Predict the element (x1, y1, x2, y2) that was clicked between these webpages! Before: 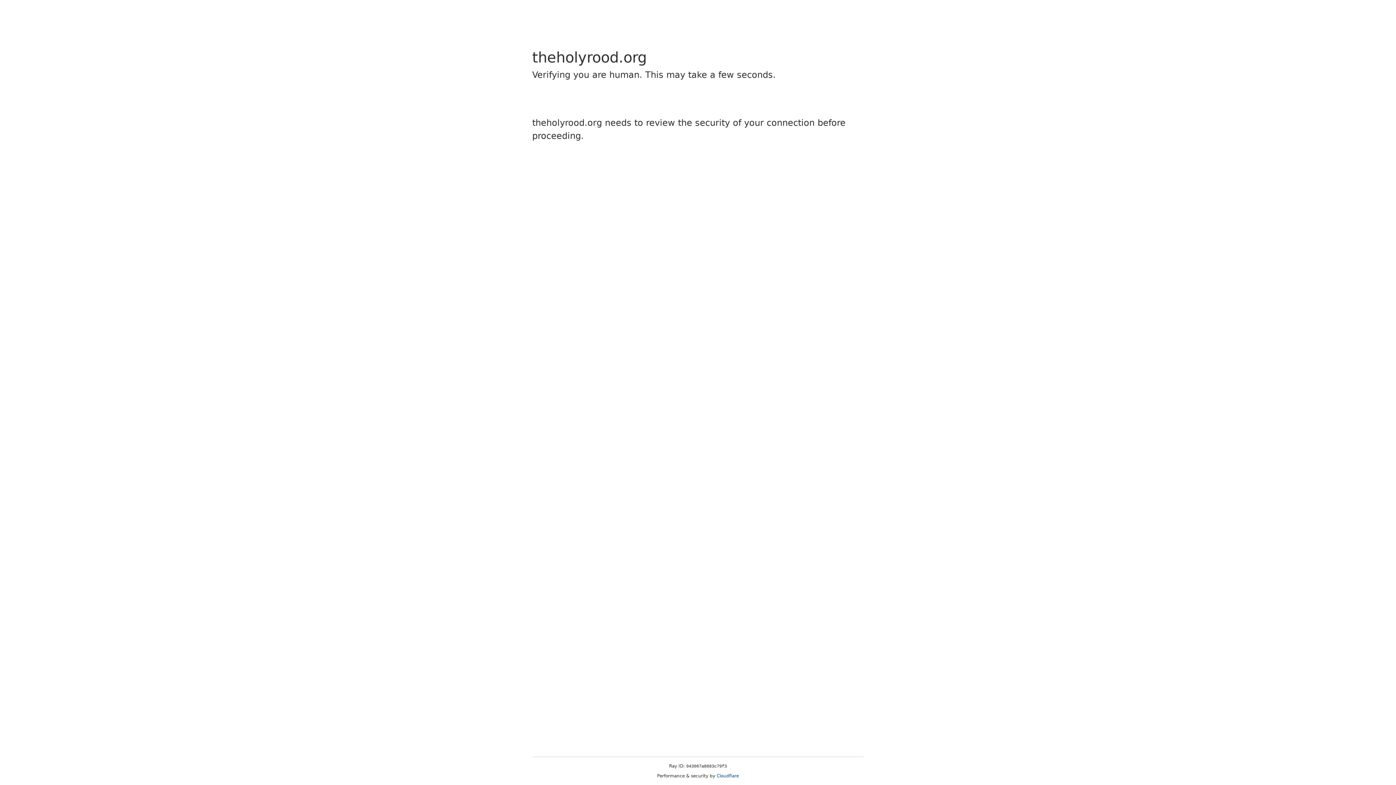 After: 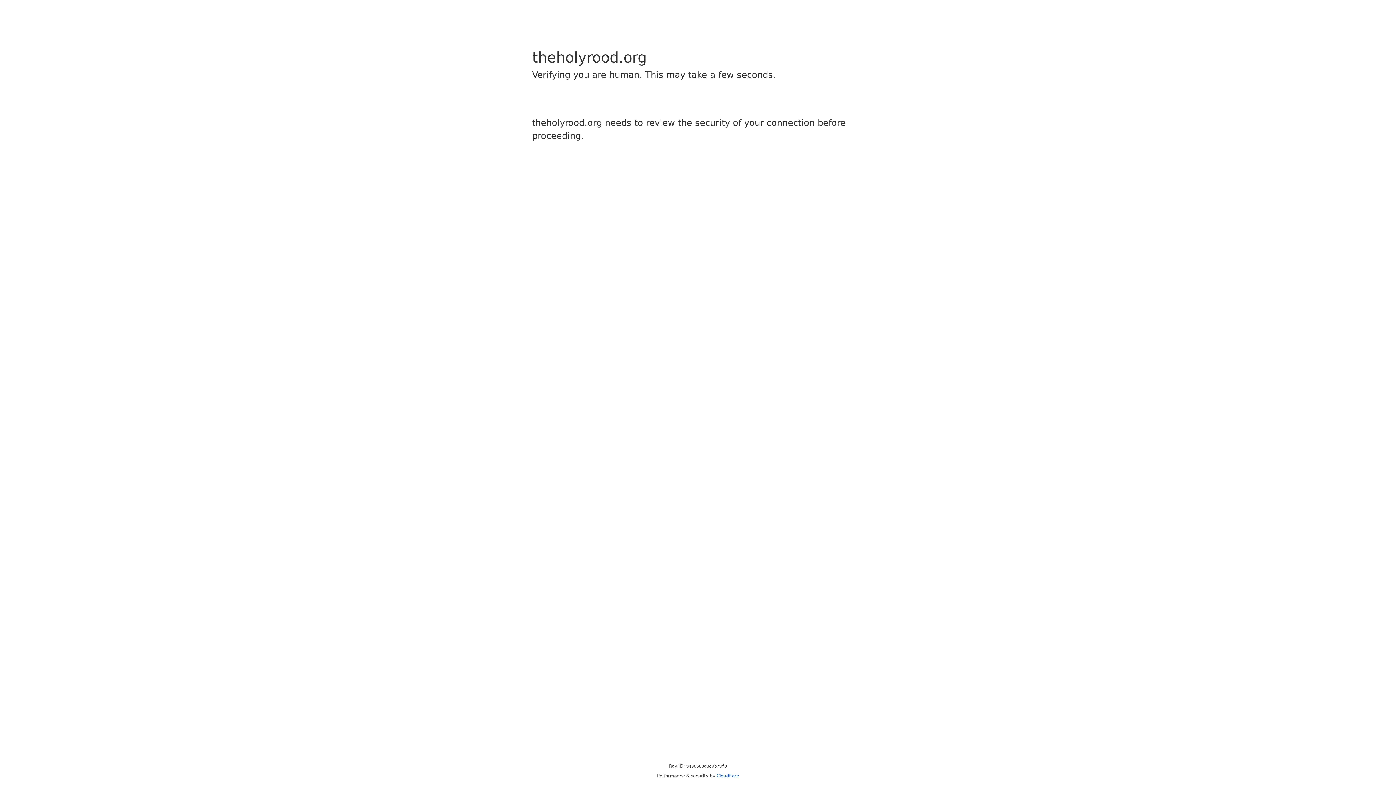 Action: label: Cloudflare bbox: (716, 773, 739, 778)